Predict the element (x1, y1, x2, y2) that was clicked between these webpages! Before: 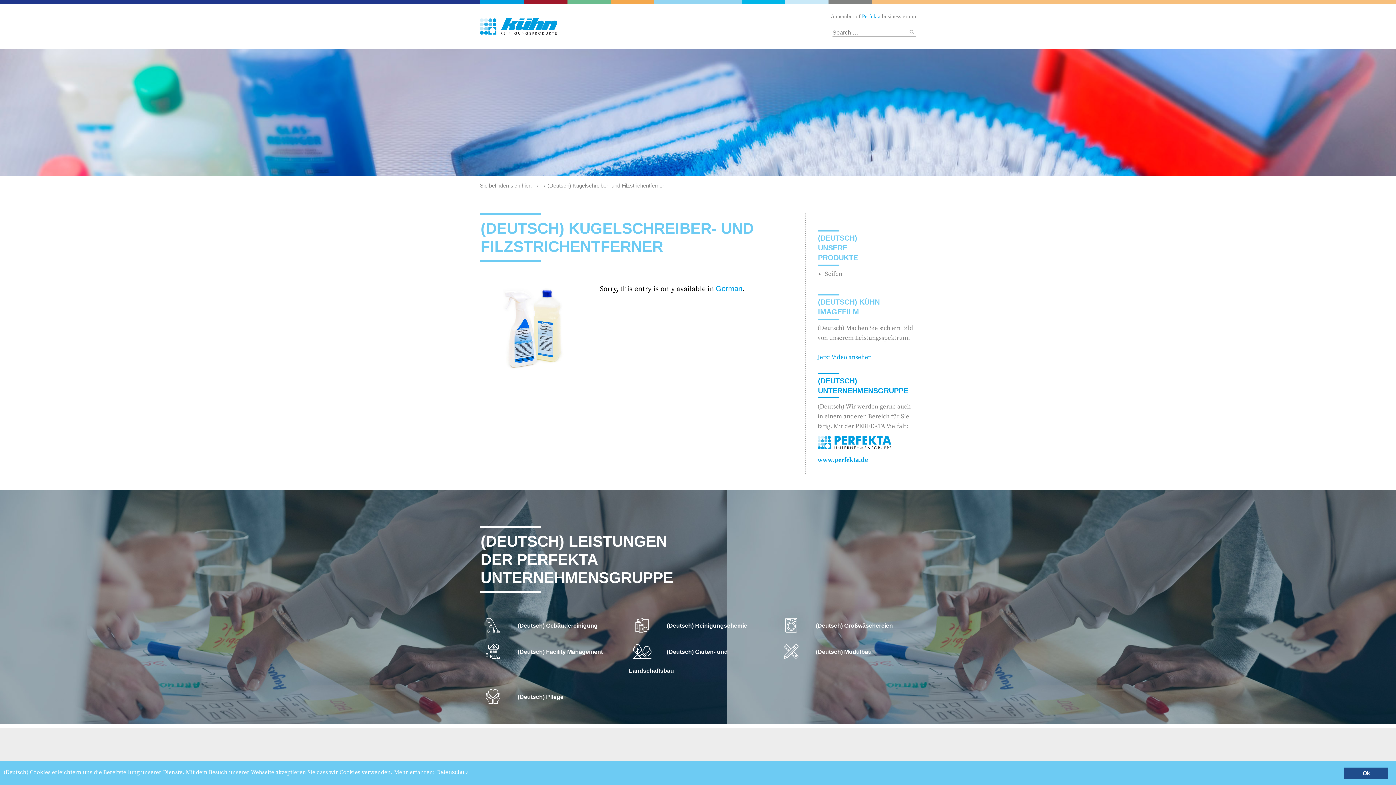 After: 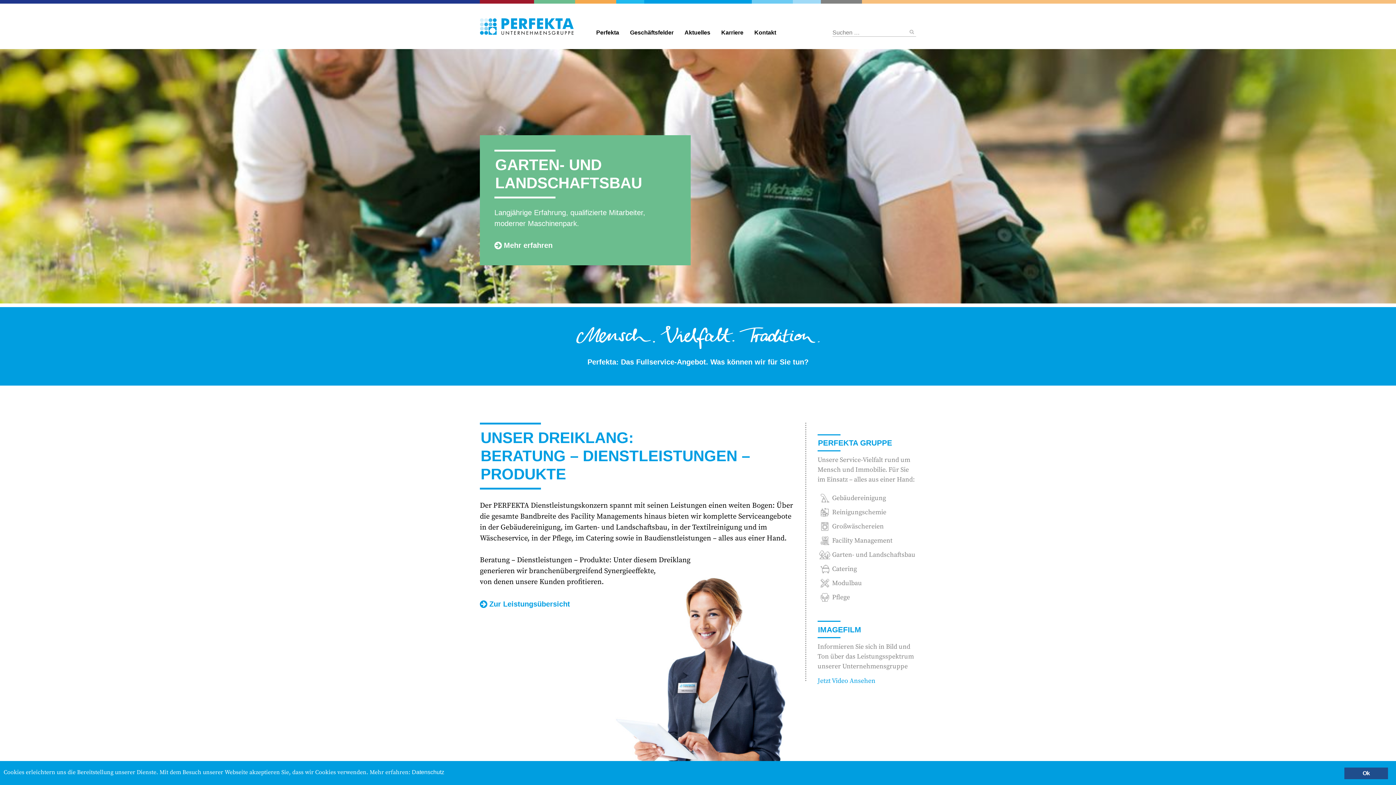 Action: bbox: (817, 431, 916, 464) label: www.perfekta.de